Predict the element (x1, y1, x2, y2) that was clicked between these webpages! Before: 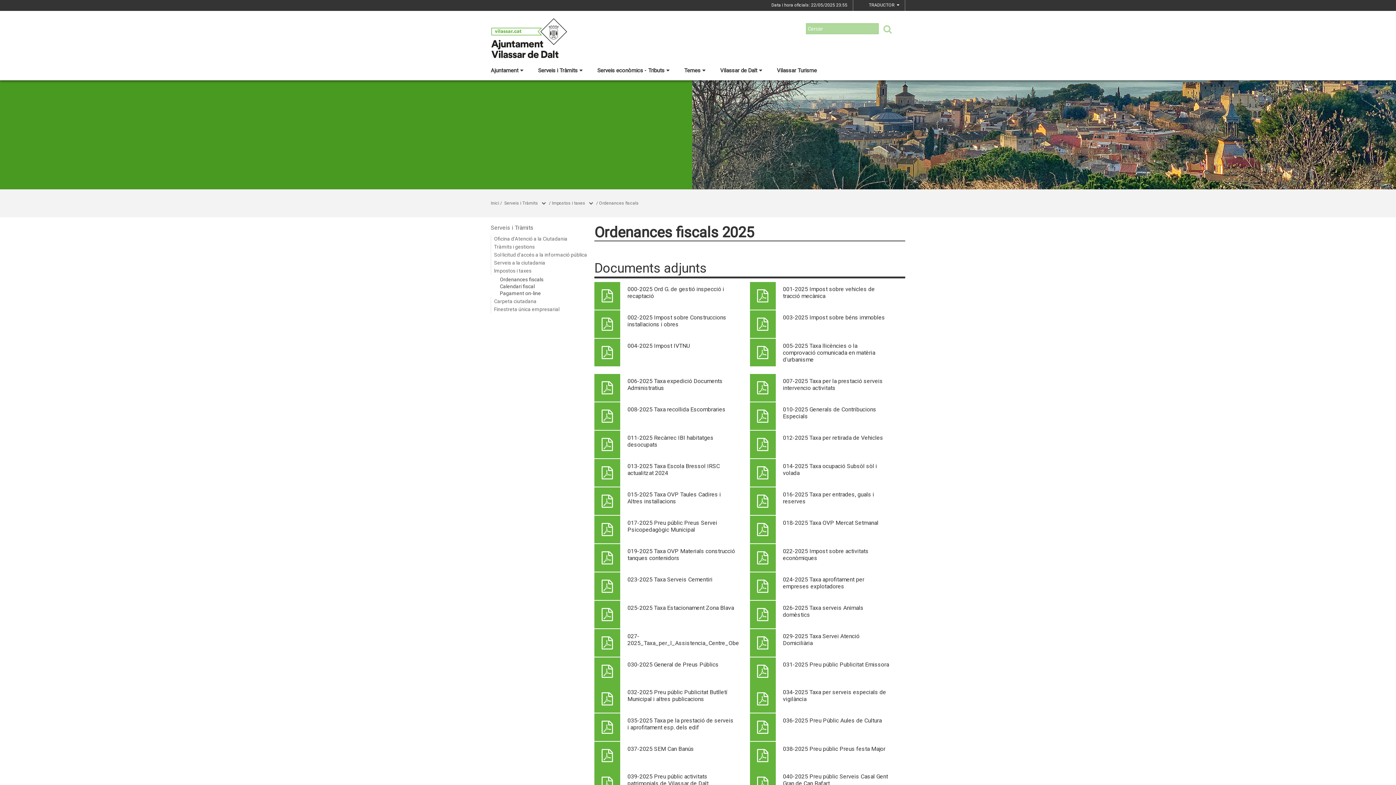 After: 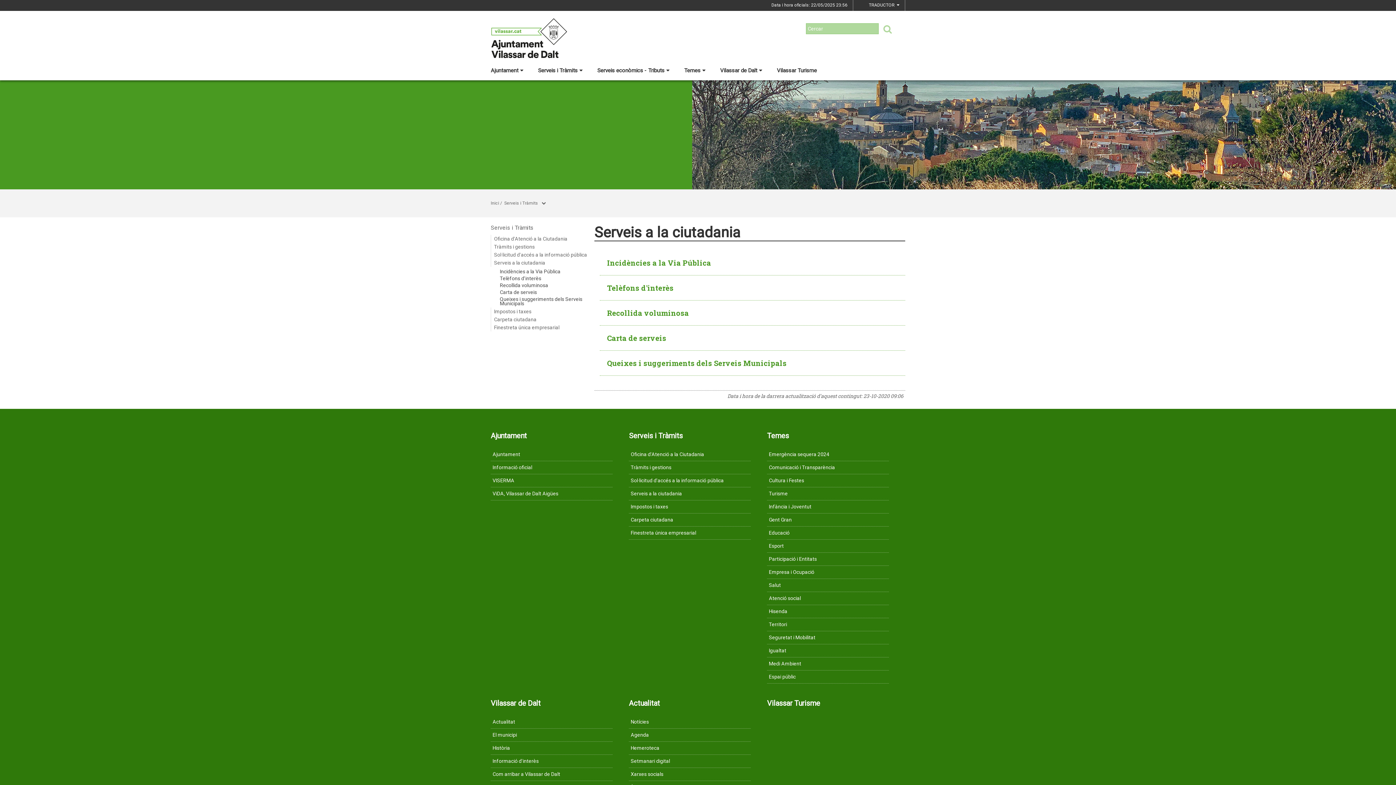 Action: label: Serveis a la ciutadania bbox: (490, 258, 587, 266)